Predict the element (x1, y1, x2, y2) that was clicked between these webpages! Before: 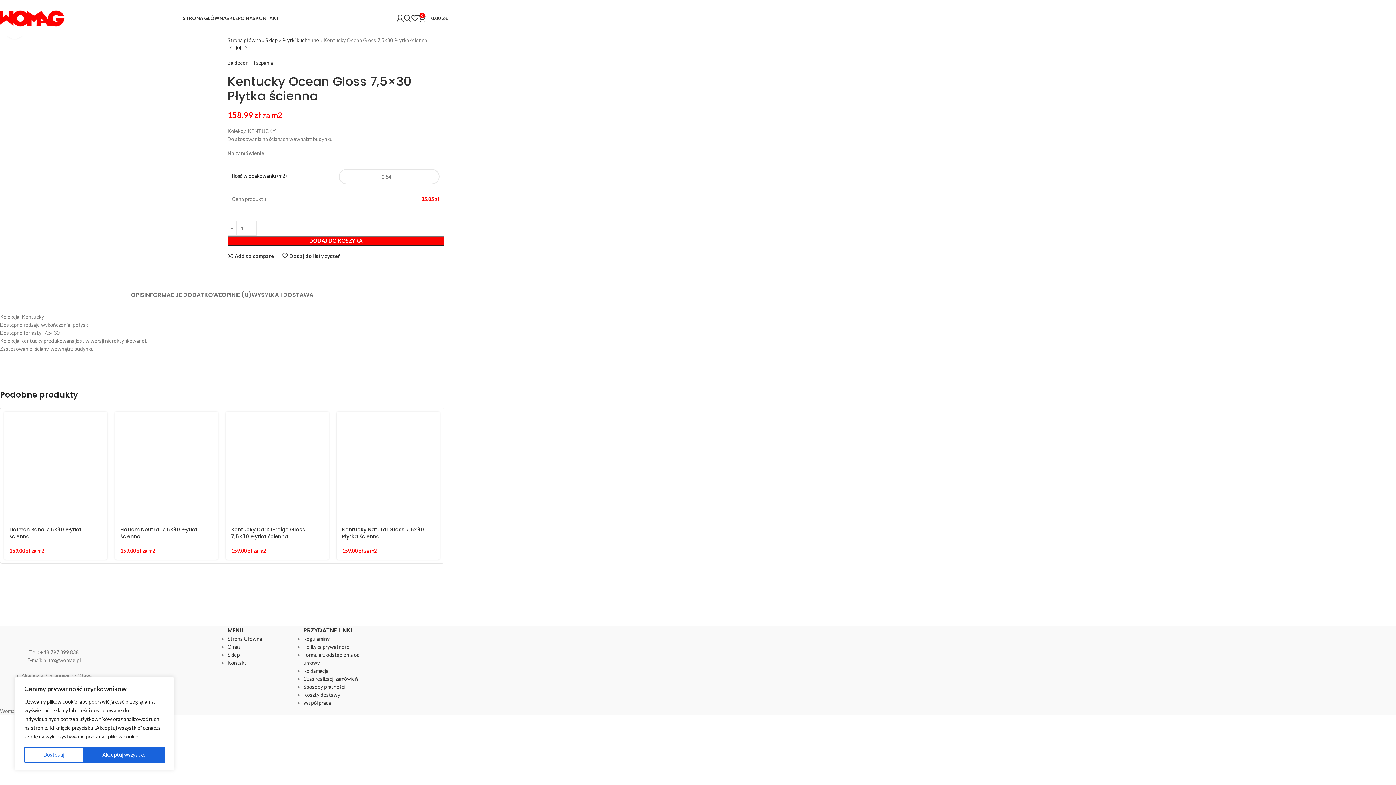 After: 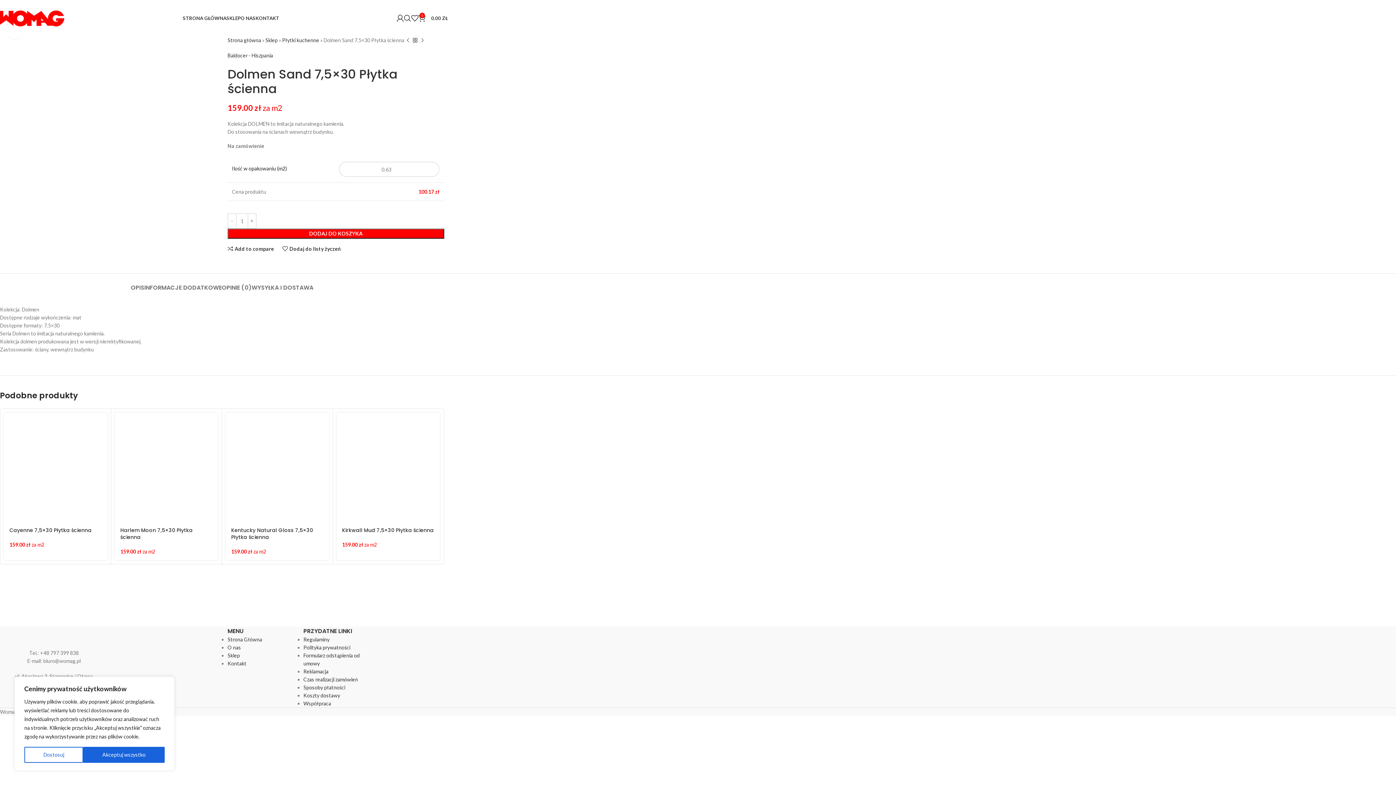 Action: bbox: (4, 463, 107, 470)